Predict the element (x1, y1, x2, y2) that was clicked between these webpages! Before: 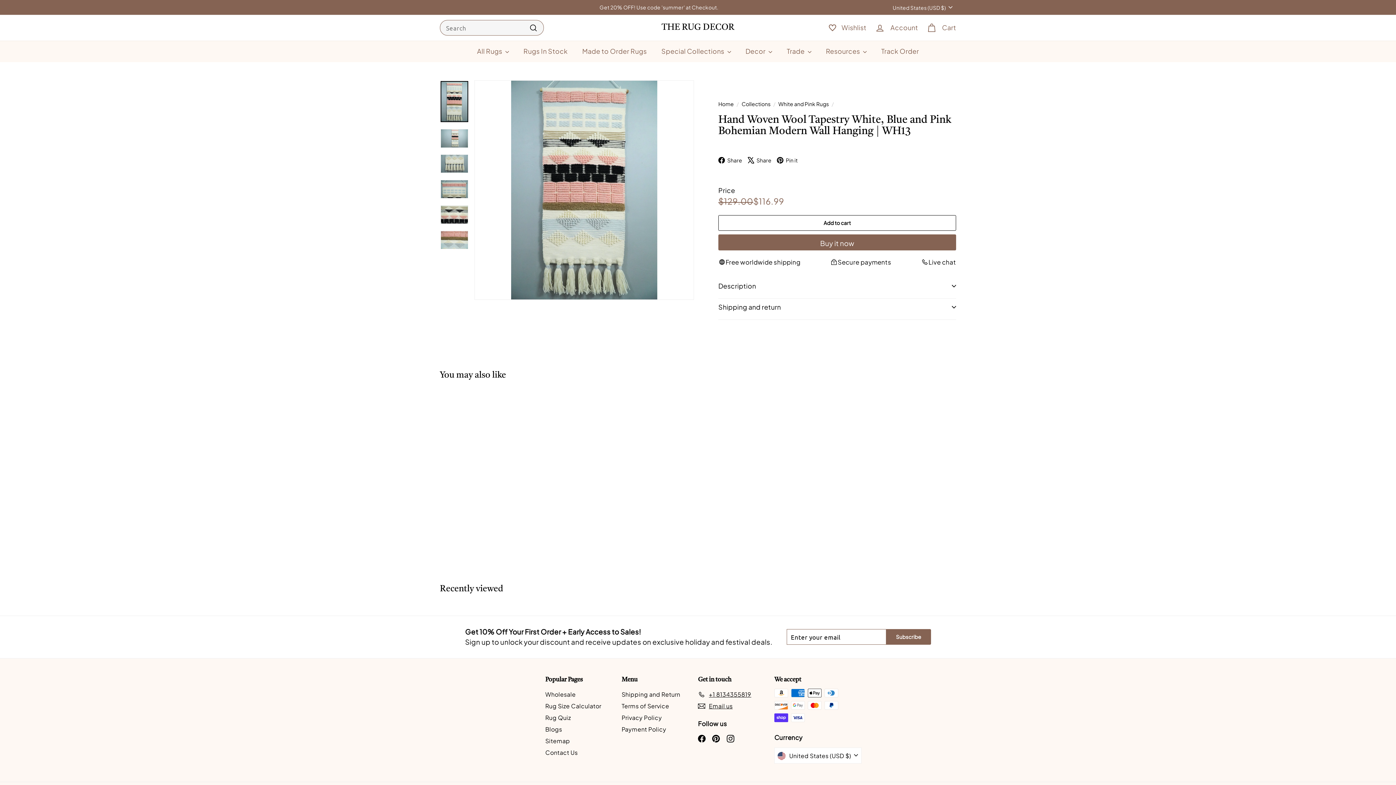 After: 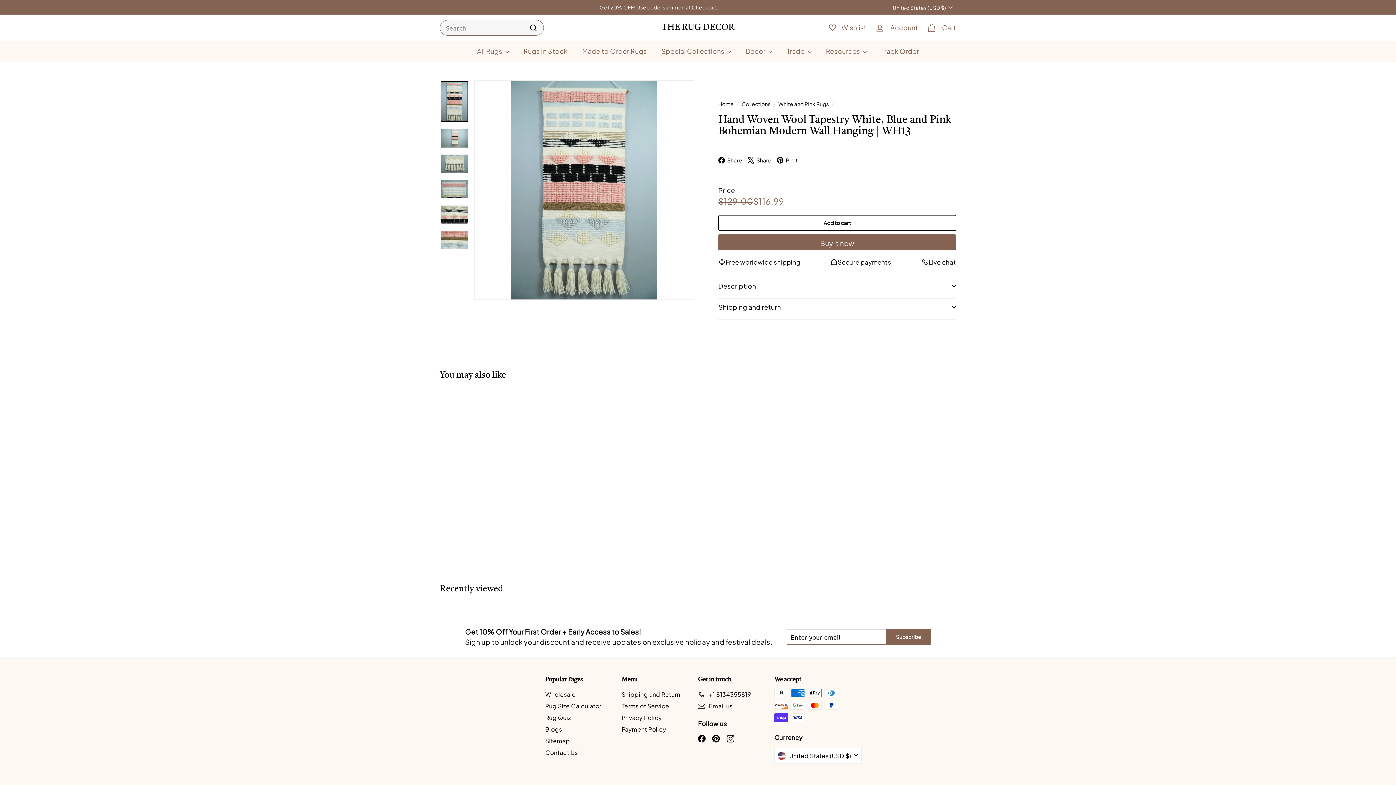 Action: bbox: (440, 80, 468, 122)